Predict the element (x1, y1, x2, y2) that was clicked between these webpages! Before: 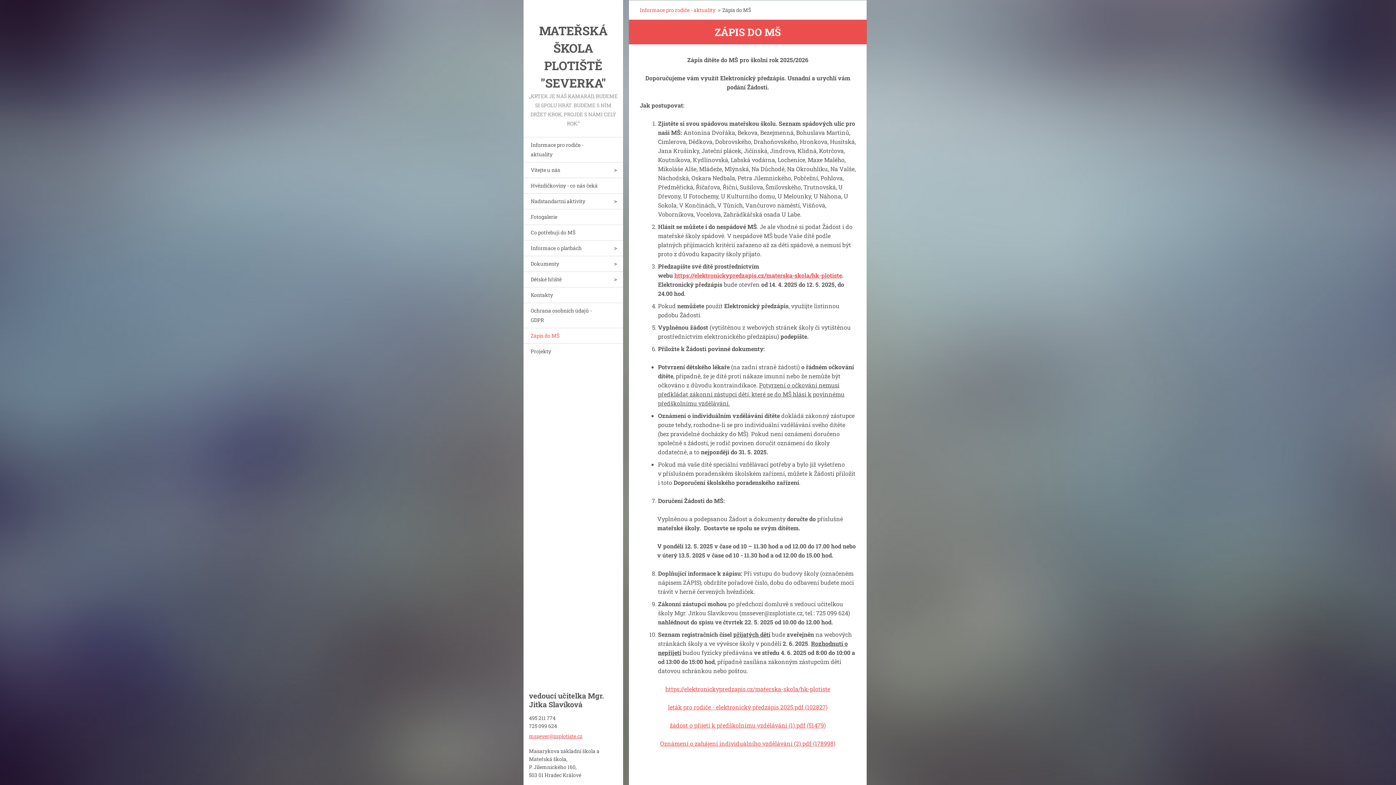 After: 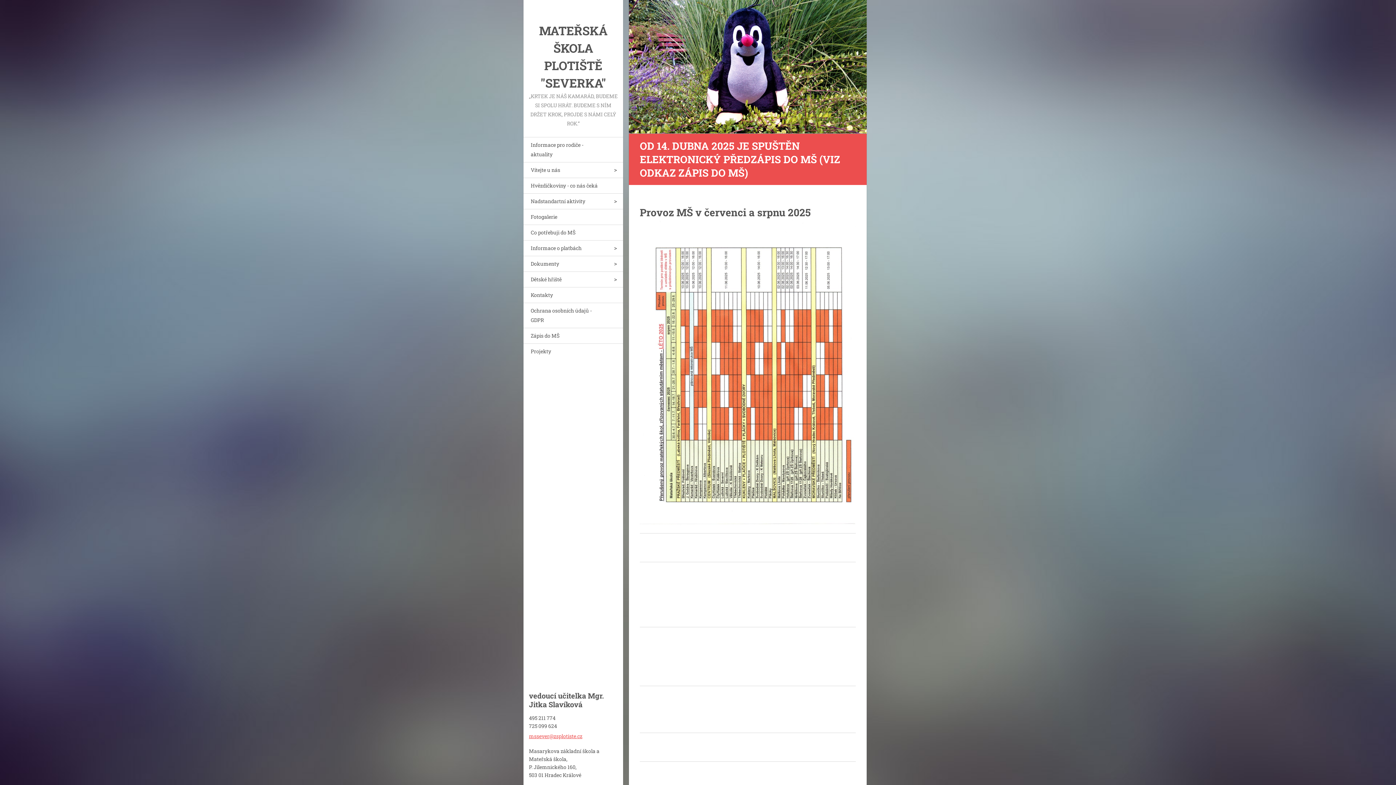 Action: bbox: (640, 5, 715, 14) label: Informace pro rodiče - aktuality